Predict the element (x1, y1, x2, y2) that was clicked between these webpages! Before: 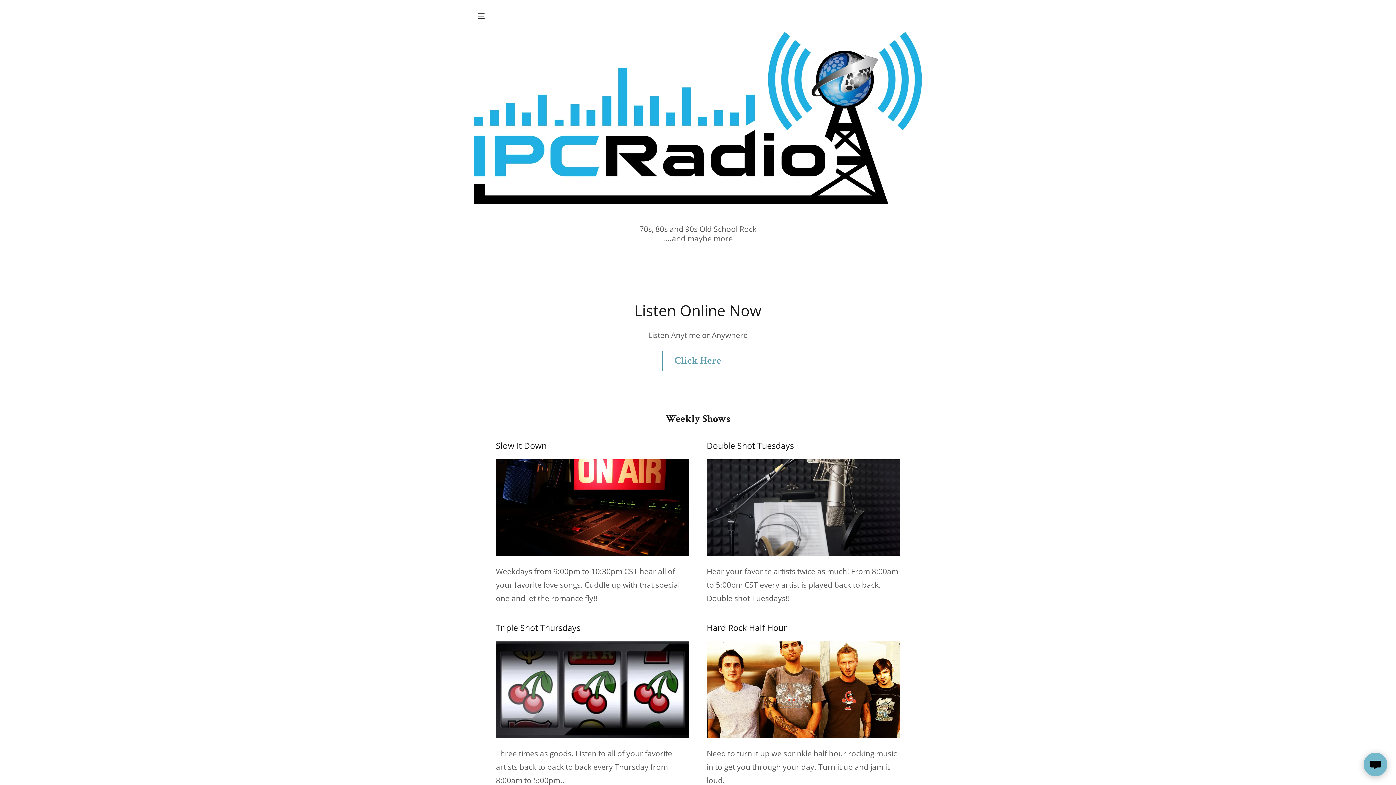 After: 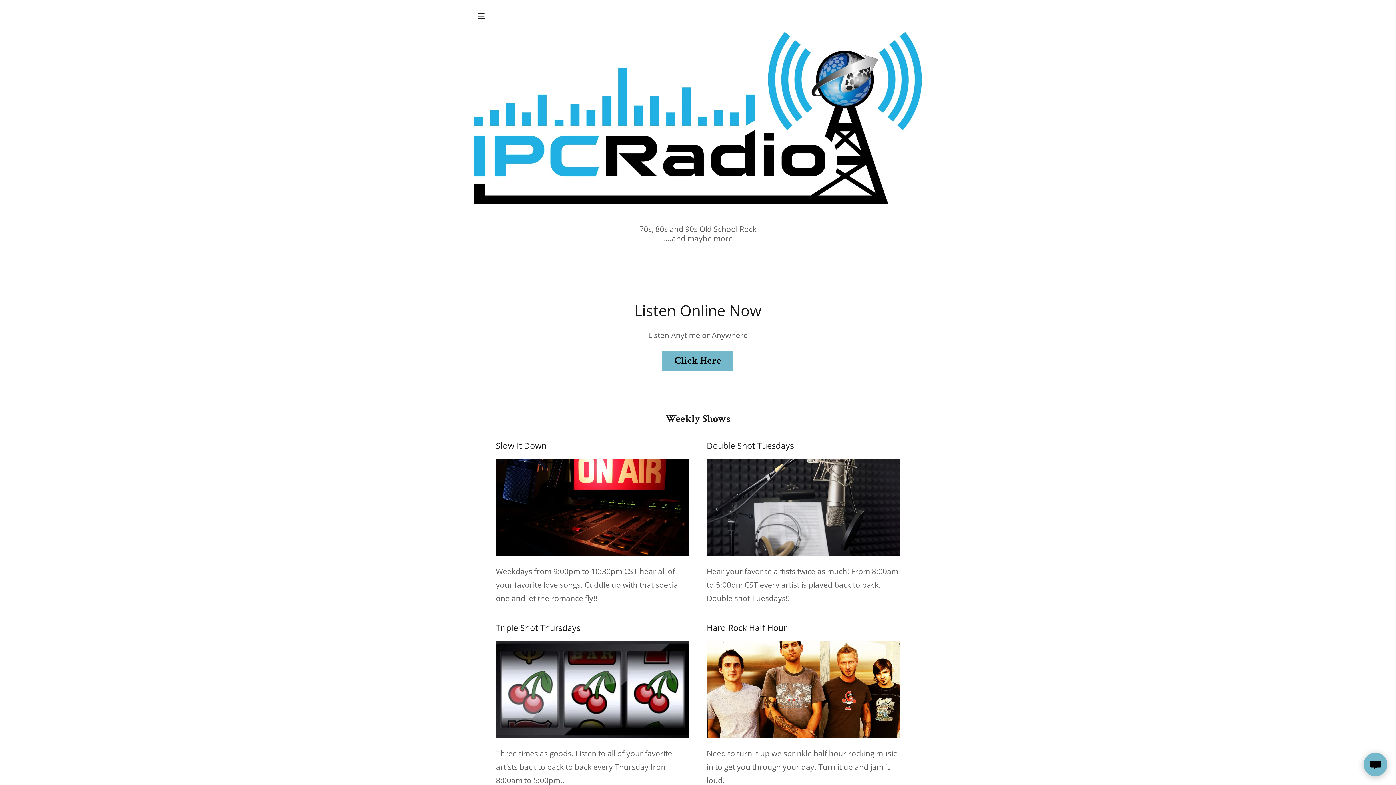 Action: bbox: (662, 350, 733, 371) label: Click Here